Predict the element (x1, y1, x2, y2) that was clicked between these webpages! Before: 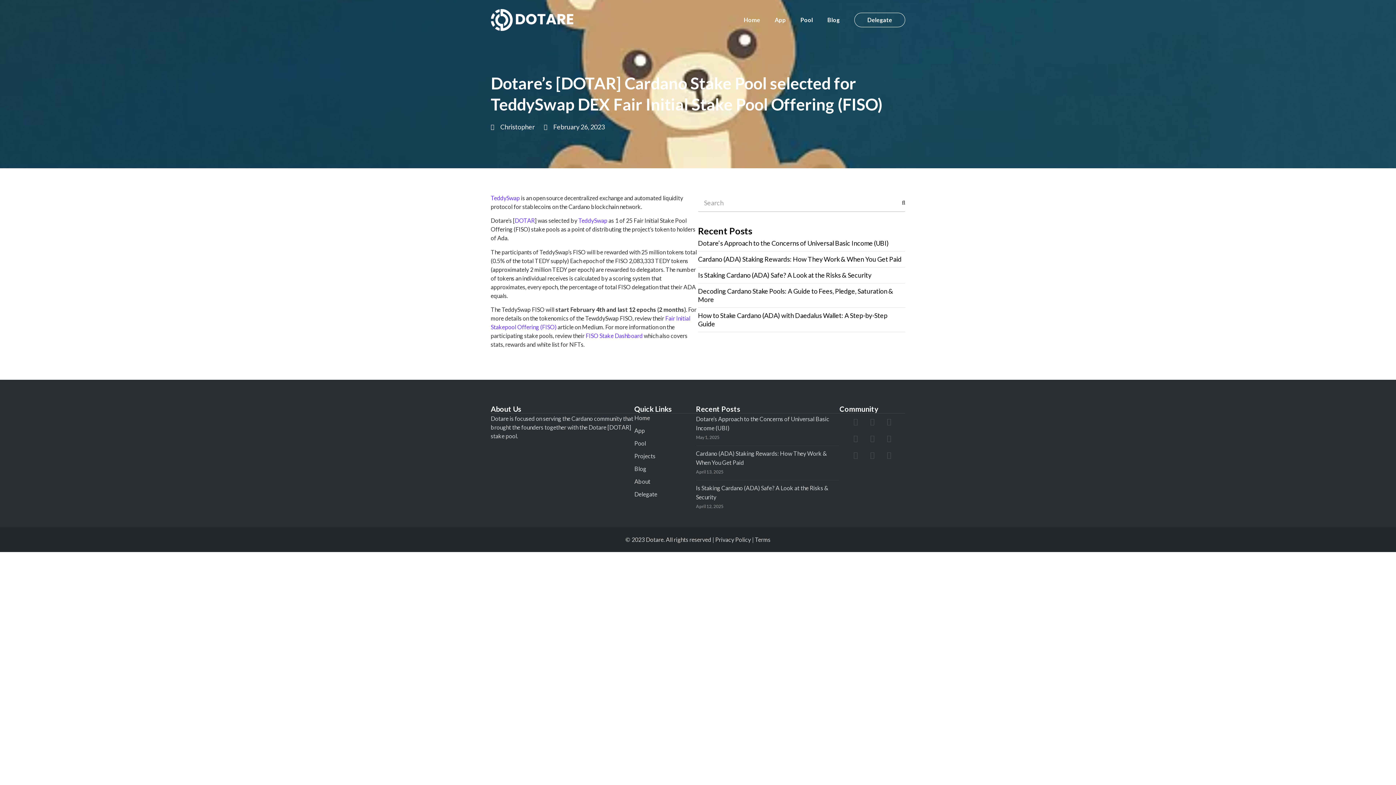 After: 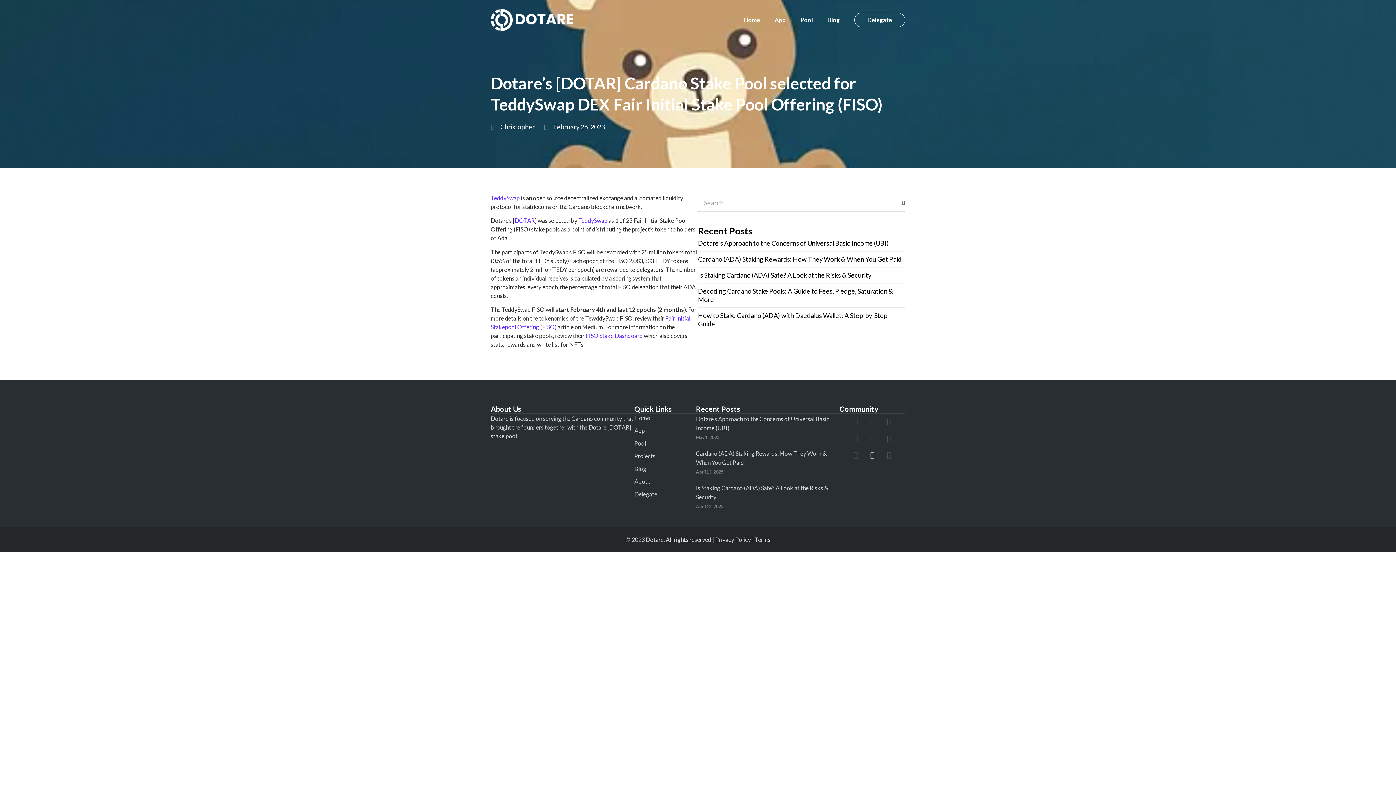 Action: bbox: (865, 447, 879, 462) label: Github